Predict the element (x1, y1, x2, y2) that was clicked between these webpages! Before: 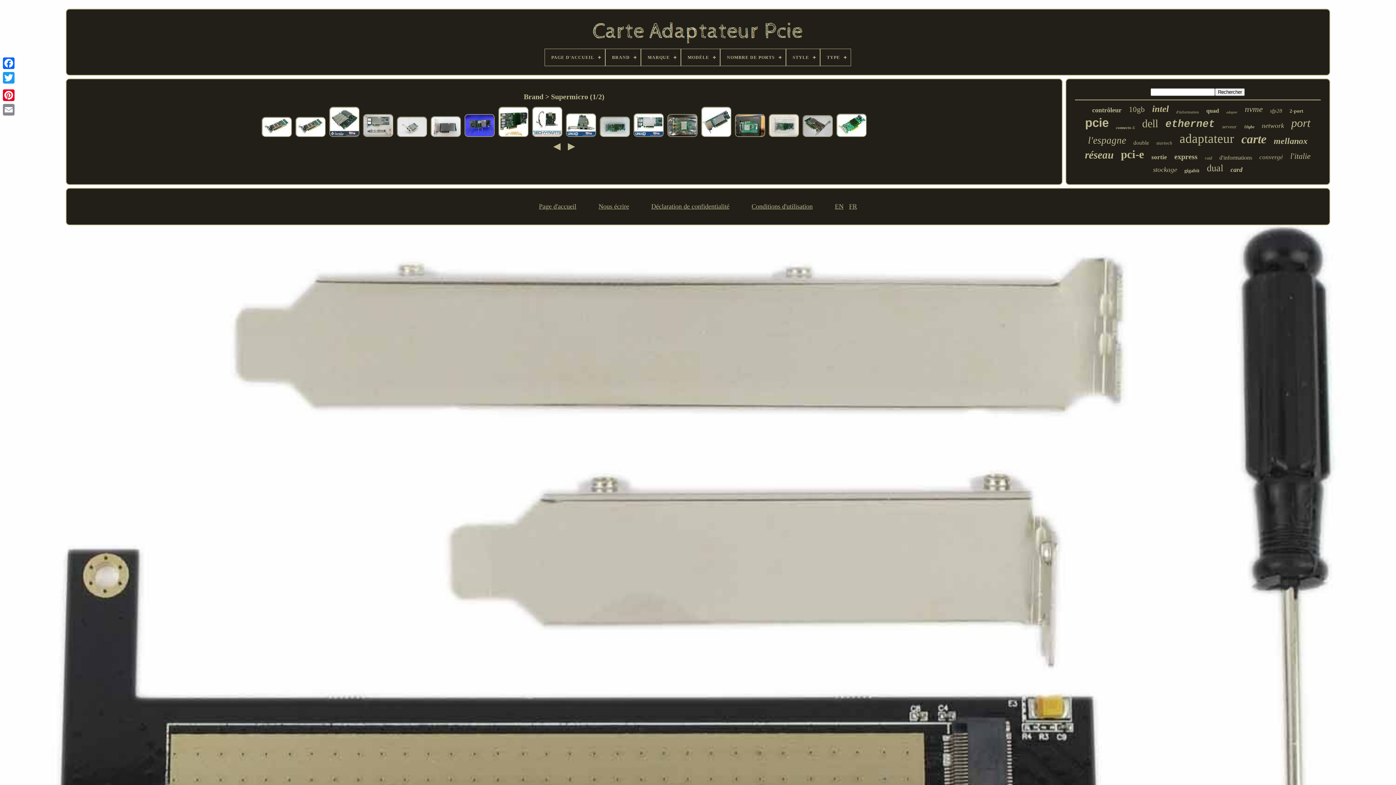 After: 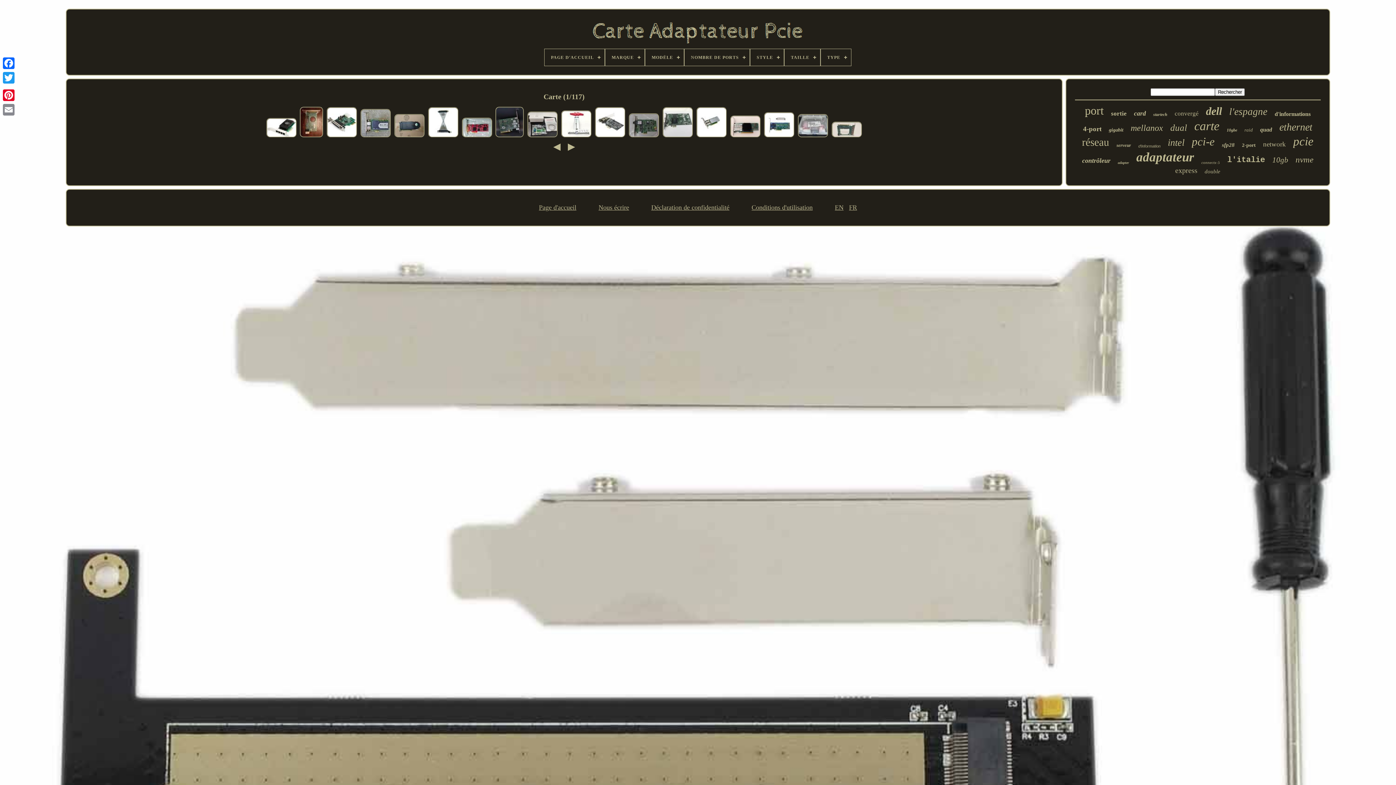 Action: bbox: (1241, 132, 1266, 146) label: carte